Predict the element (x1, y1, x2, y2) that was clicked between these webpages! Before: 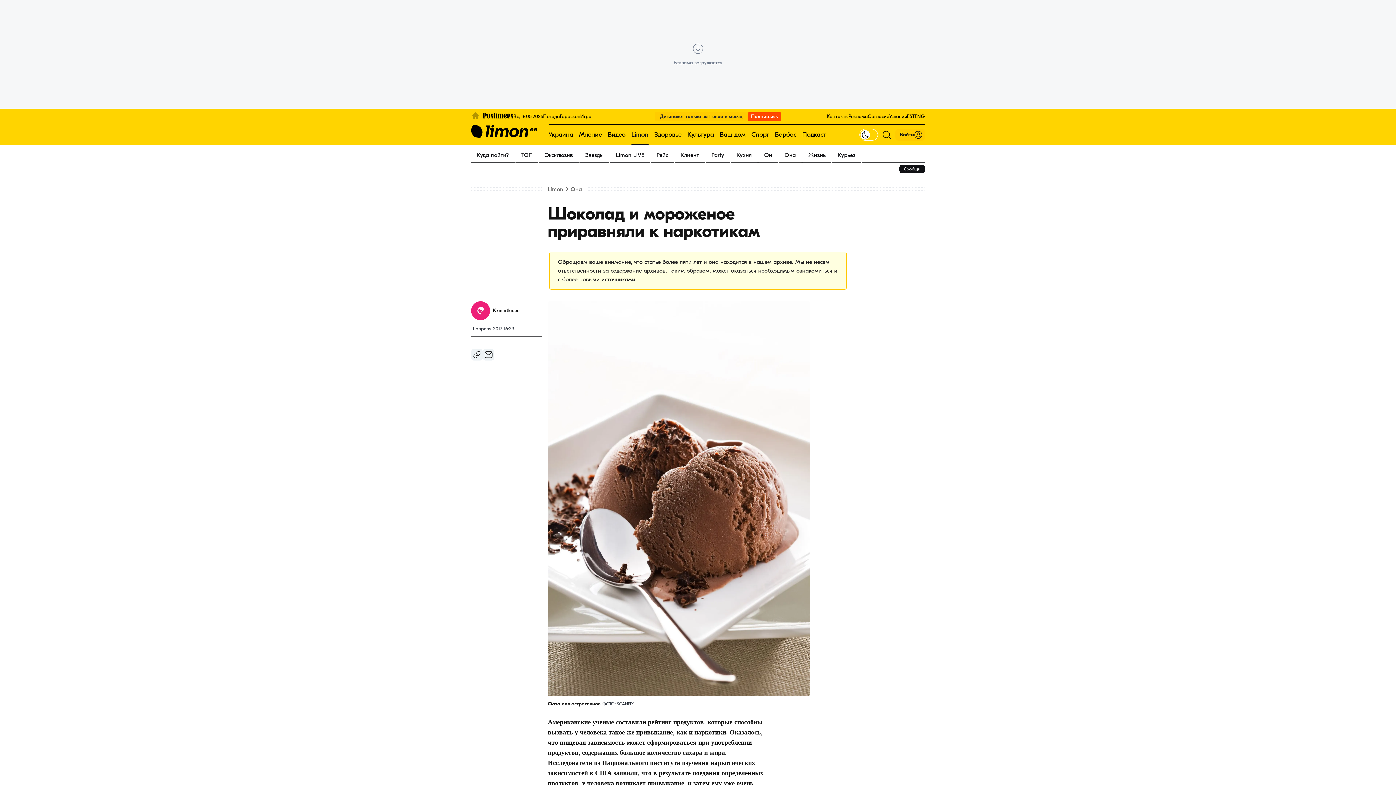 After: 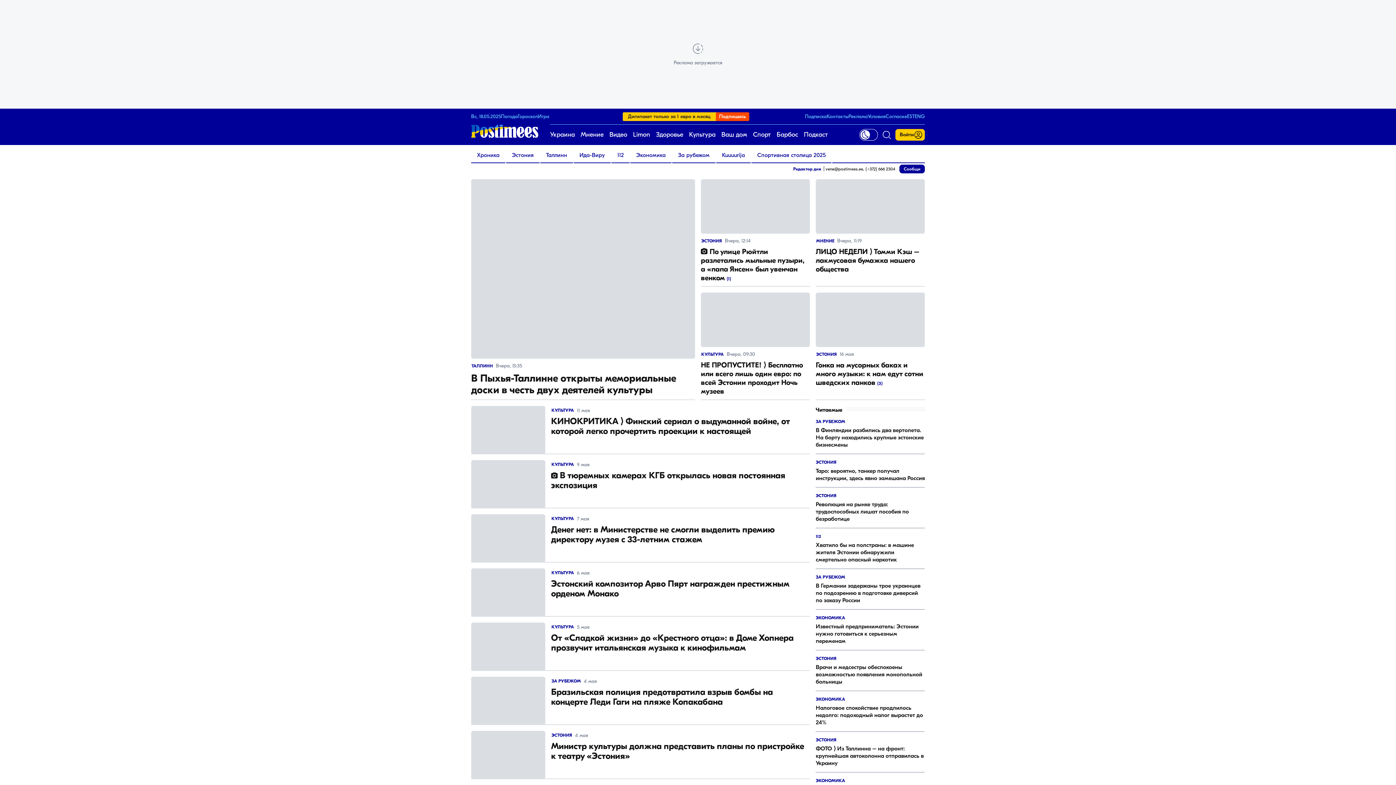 Action: bbox: (687, 124, 714, 145) label: Культура